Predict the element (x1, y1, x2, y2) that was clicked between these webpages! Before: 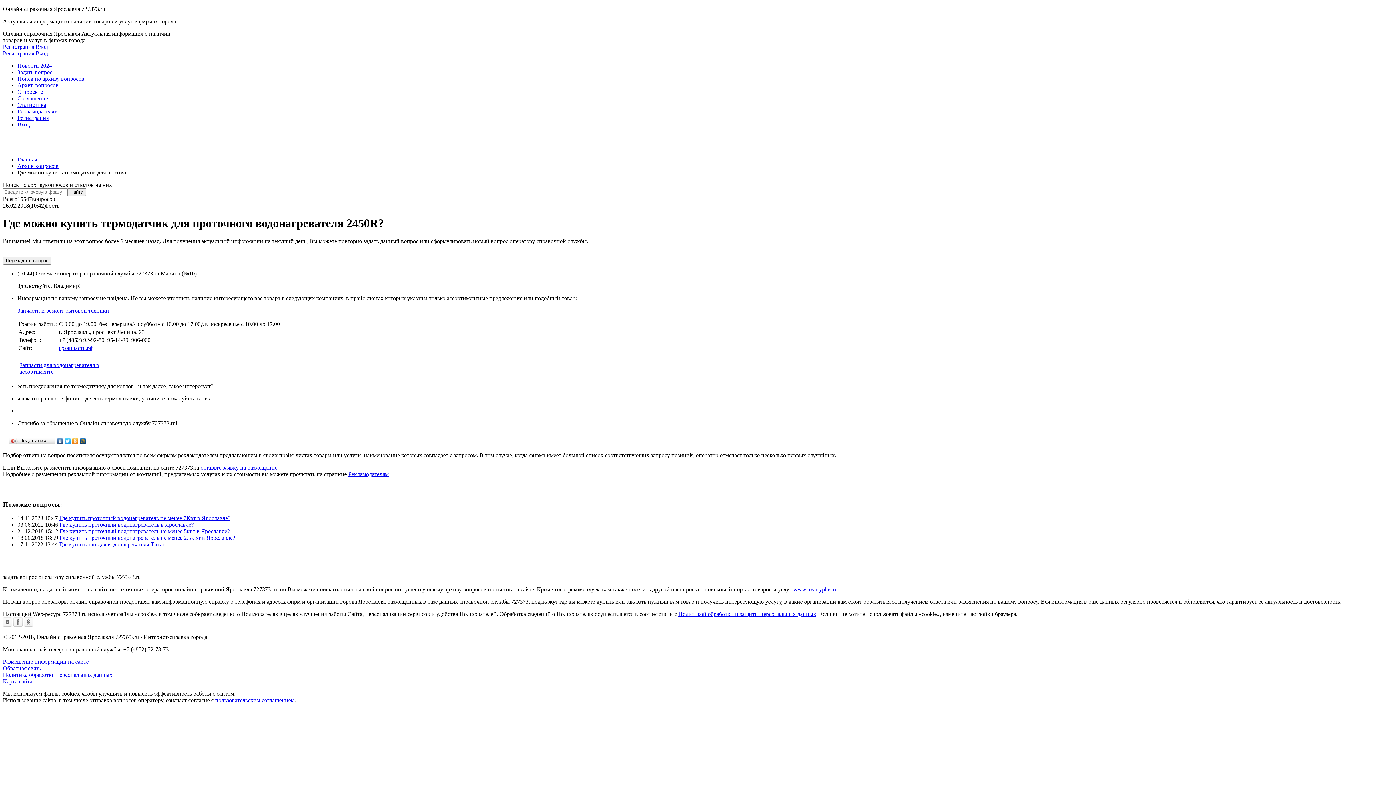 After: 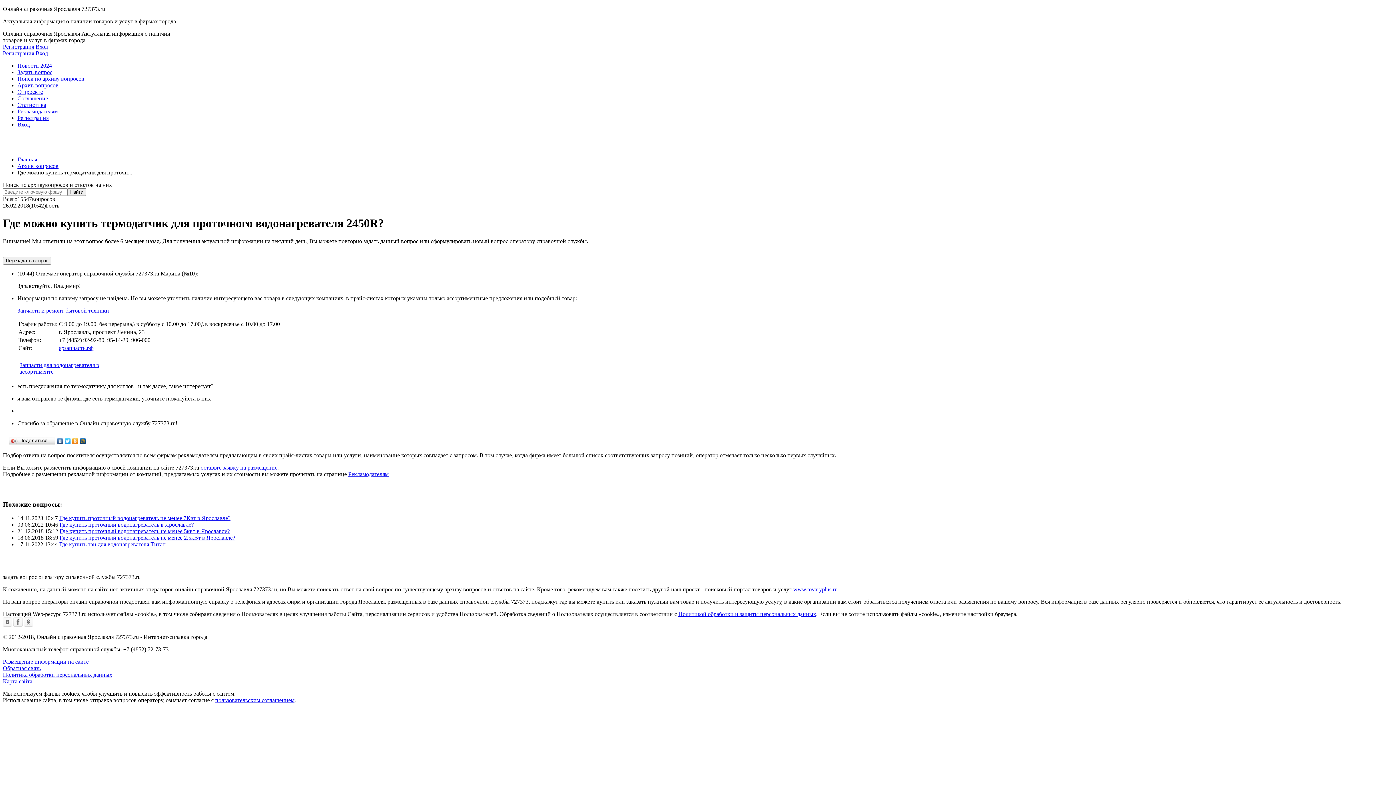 Action: bbox: (2, 621, 12, 628)